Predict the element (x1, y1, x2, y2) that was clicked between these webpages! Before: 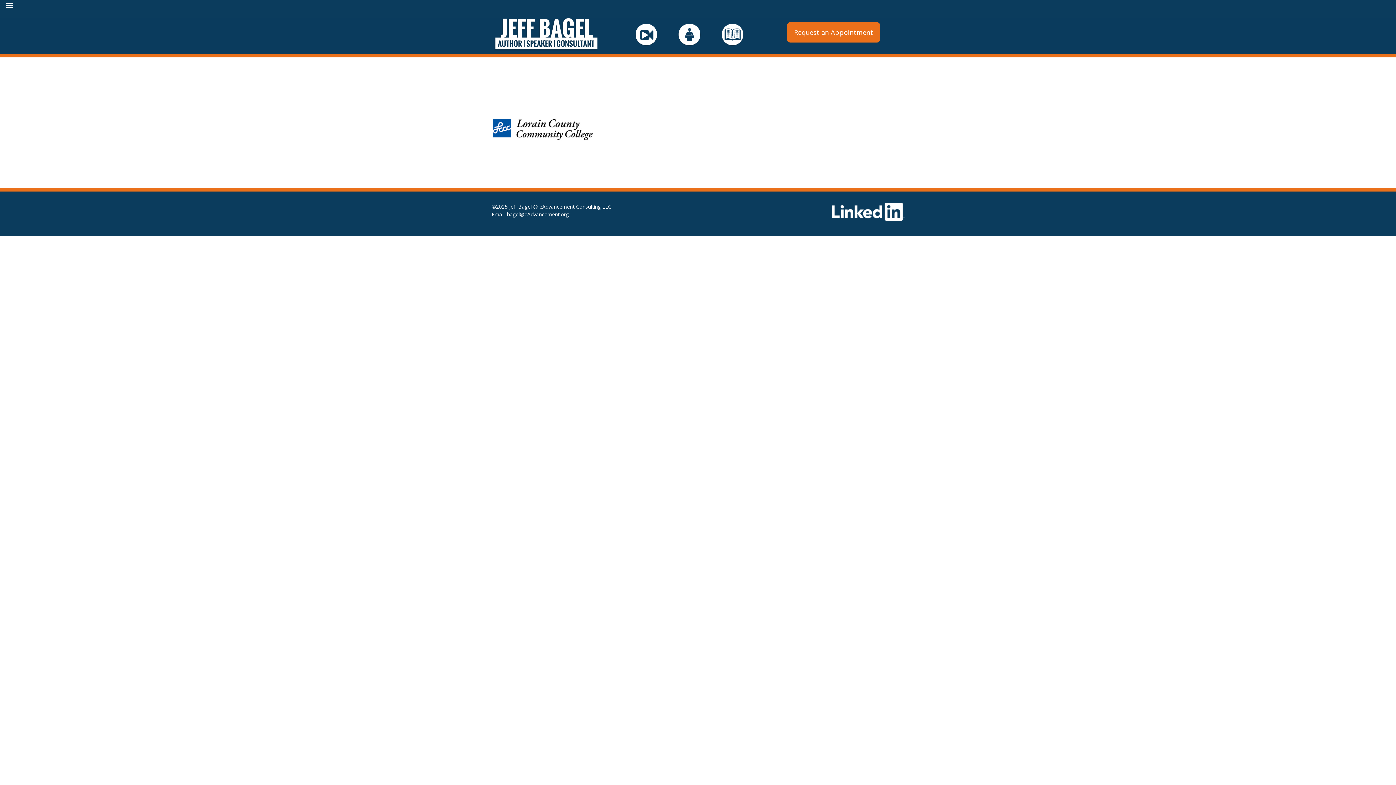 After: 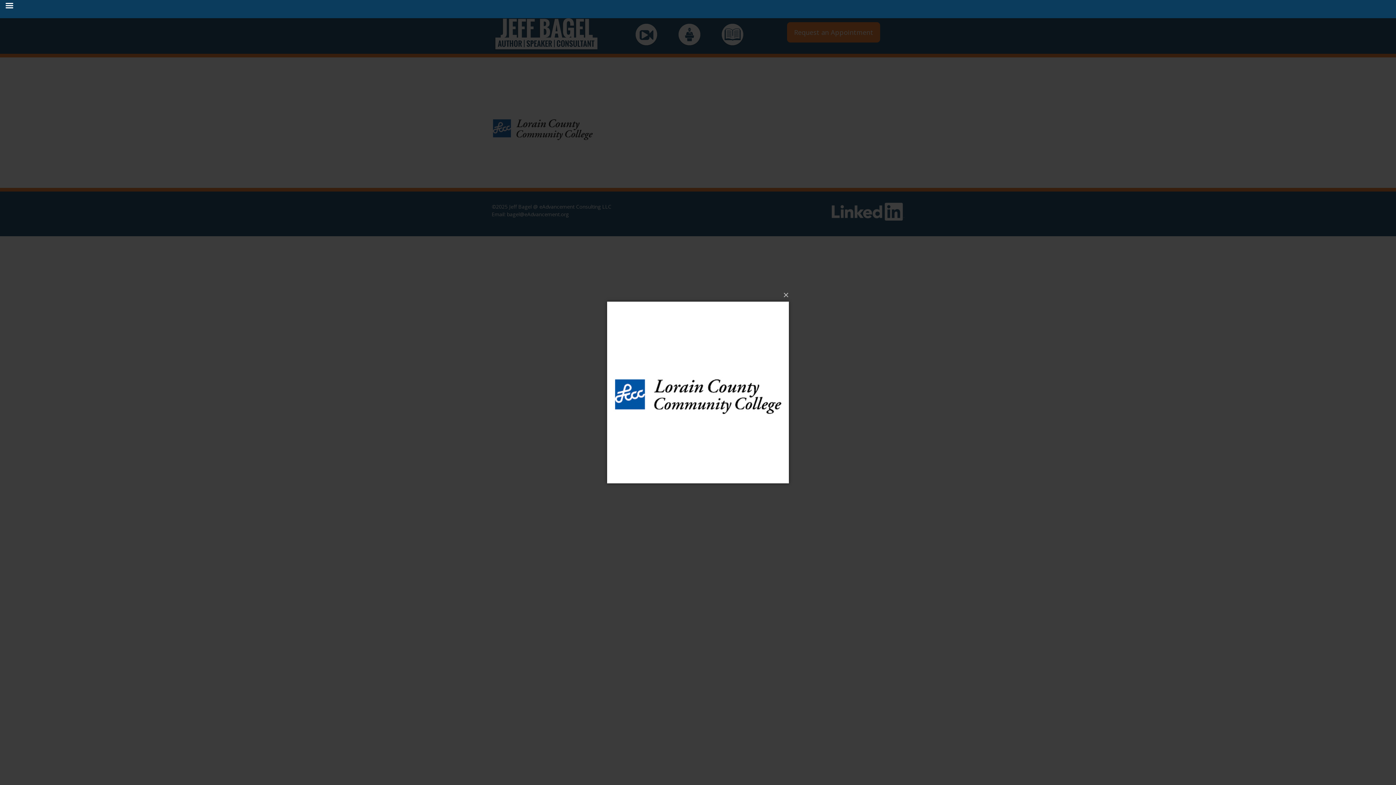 Action: bbox: (488, 176, 597, 183)